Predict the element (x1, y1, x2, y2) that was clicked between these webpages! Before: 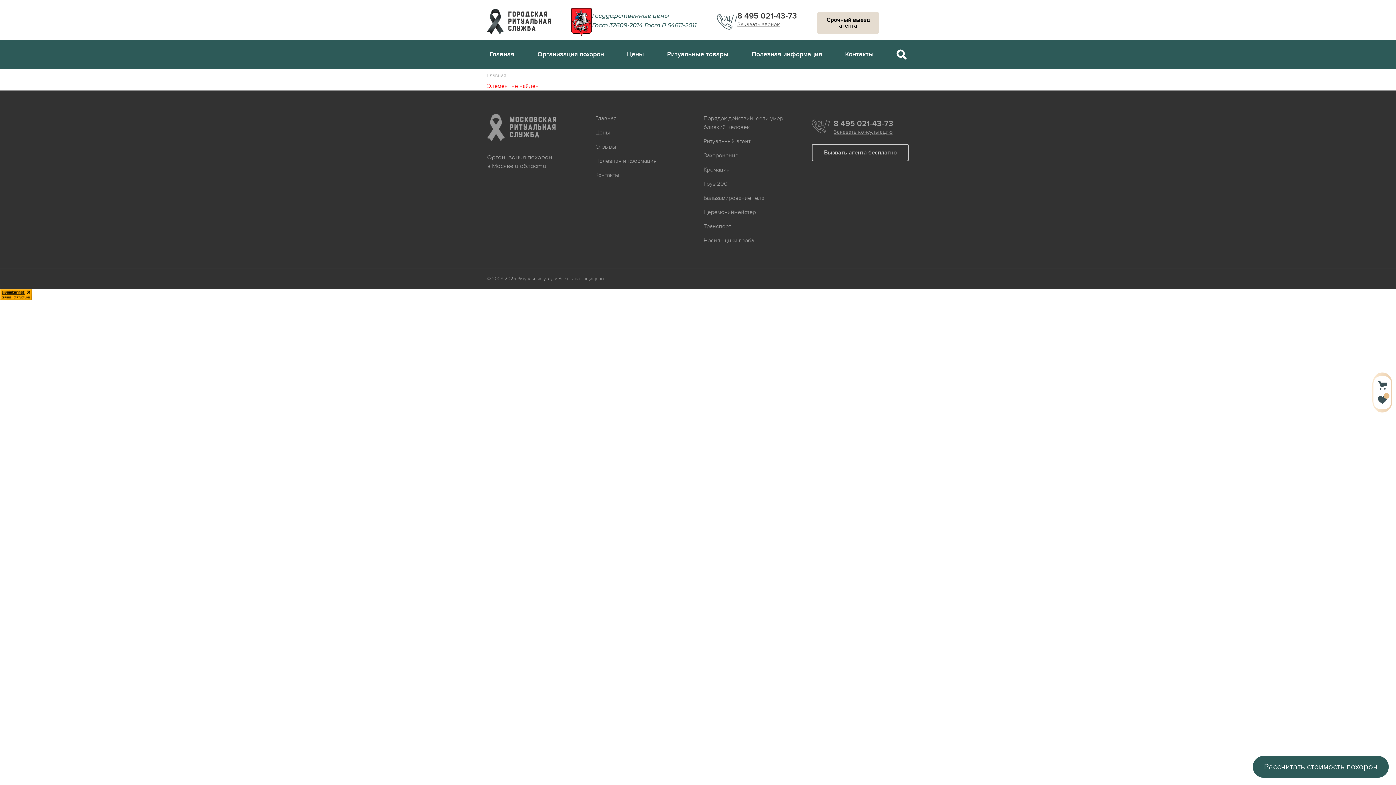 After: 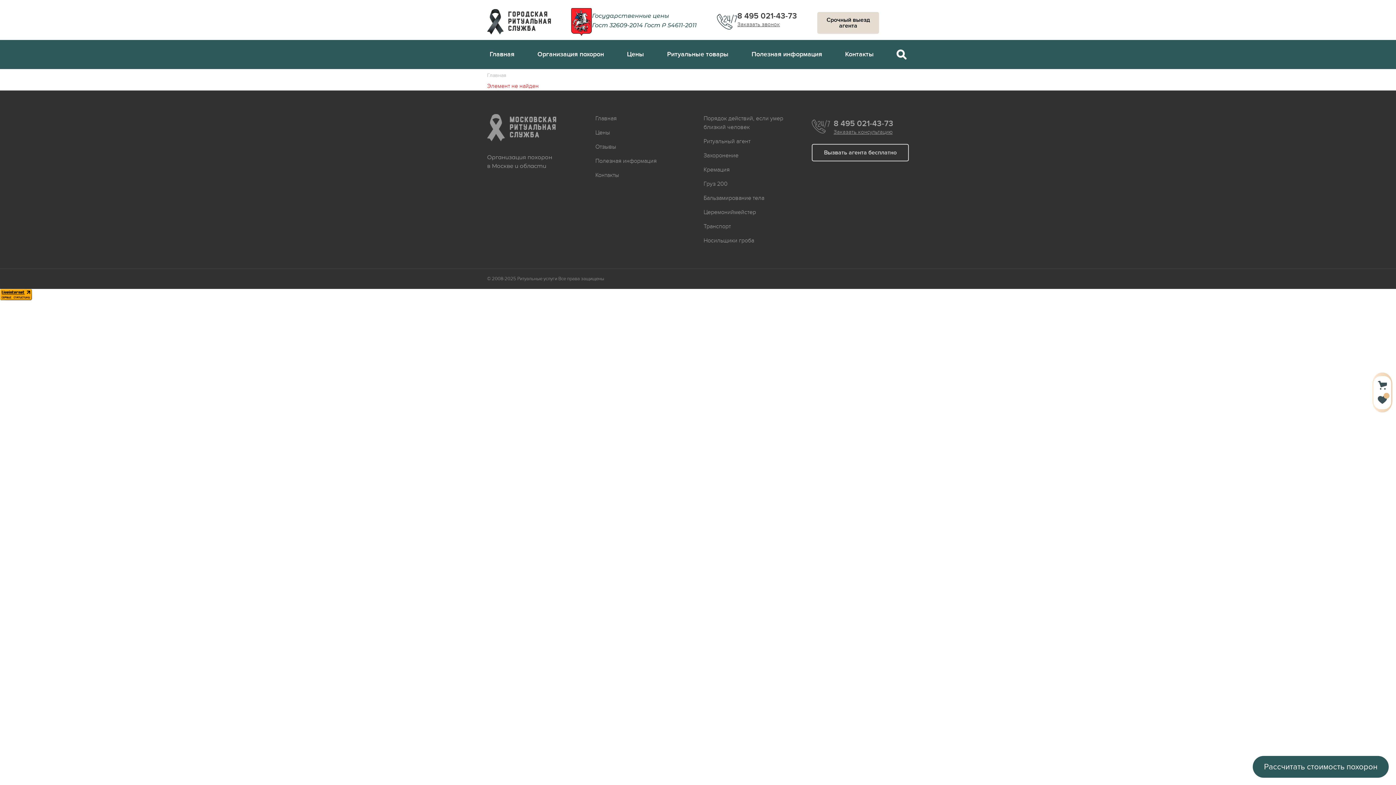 Action: label: 8 495 021-43-73 bbox: (833, 119, 909, 128)